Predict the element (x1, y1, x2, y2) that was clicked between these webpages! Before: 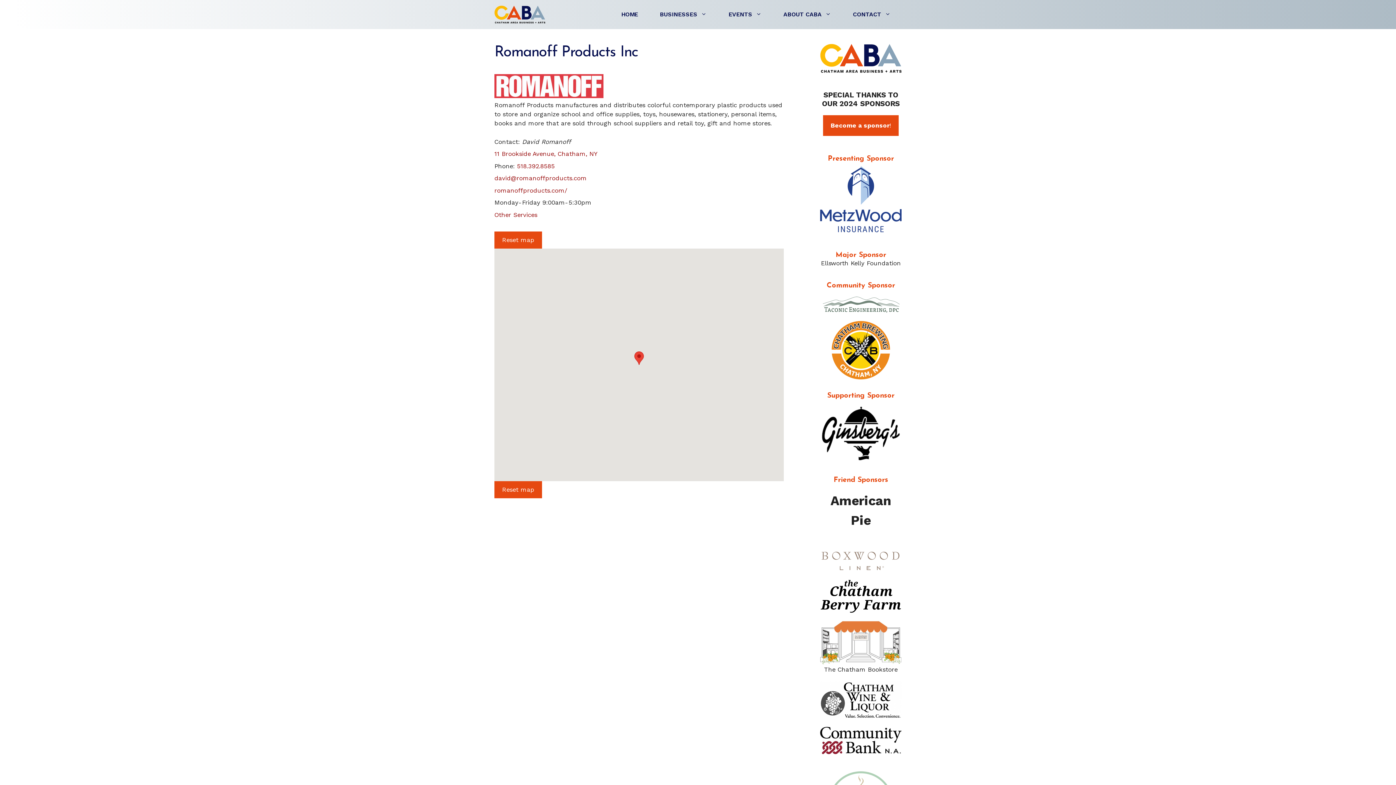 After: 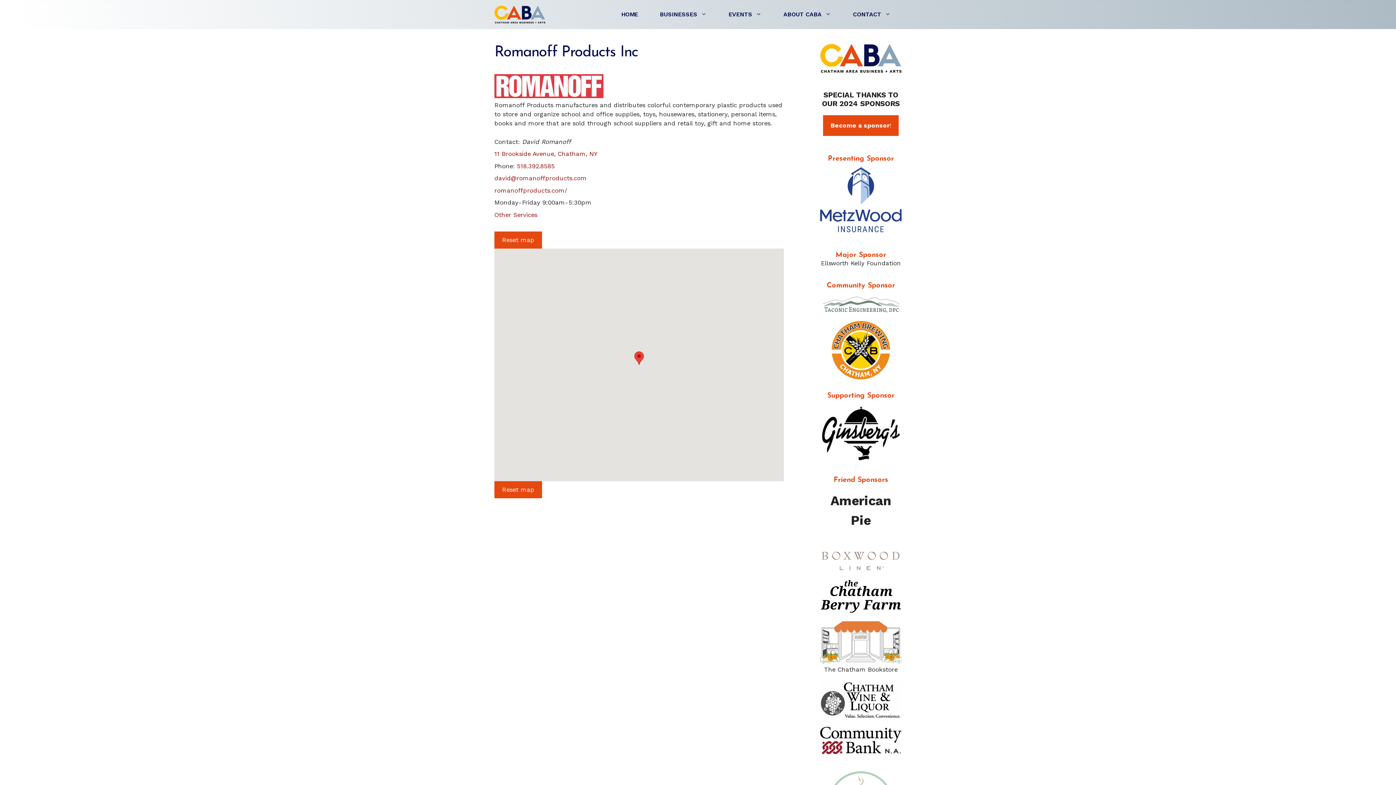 Action: bbox: (820, 195, 901, 202)